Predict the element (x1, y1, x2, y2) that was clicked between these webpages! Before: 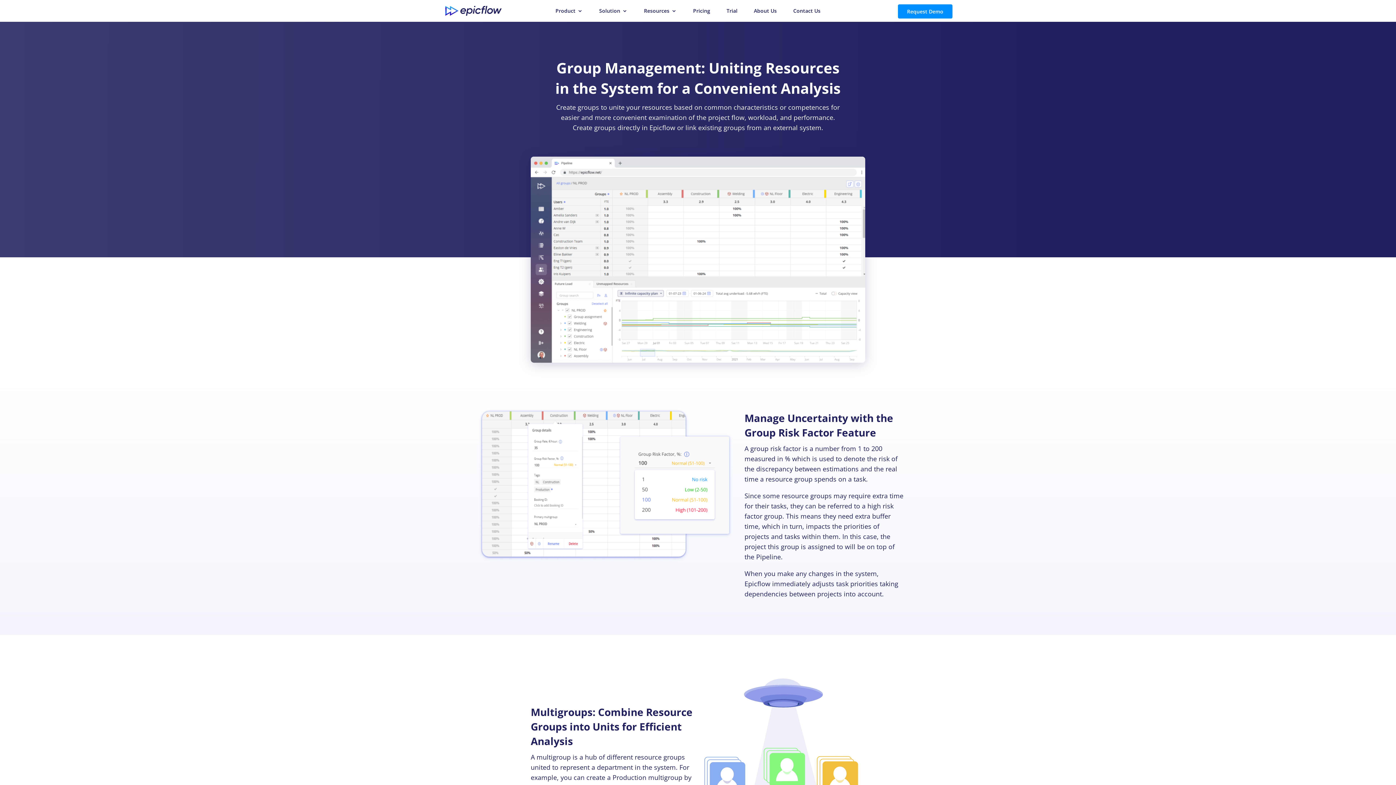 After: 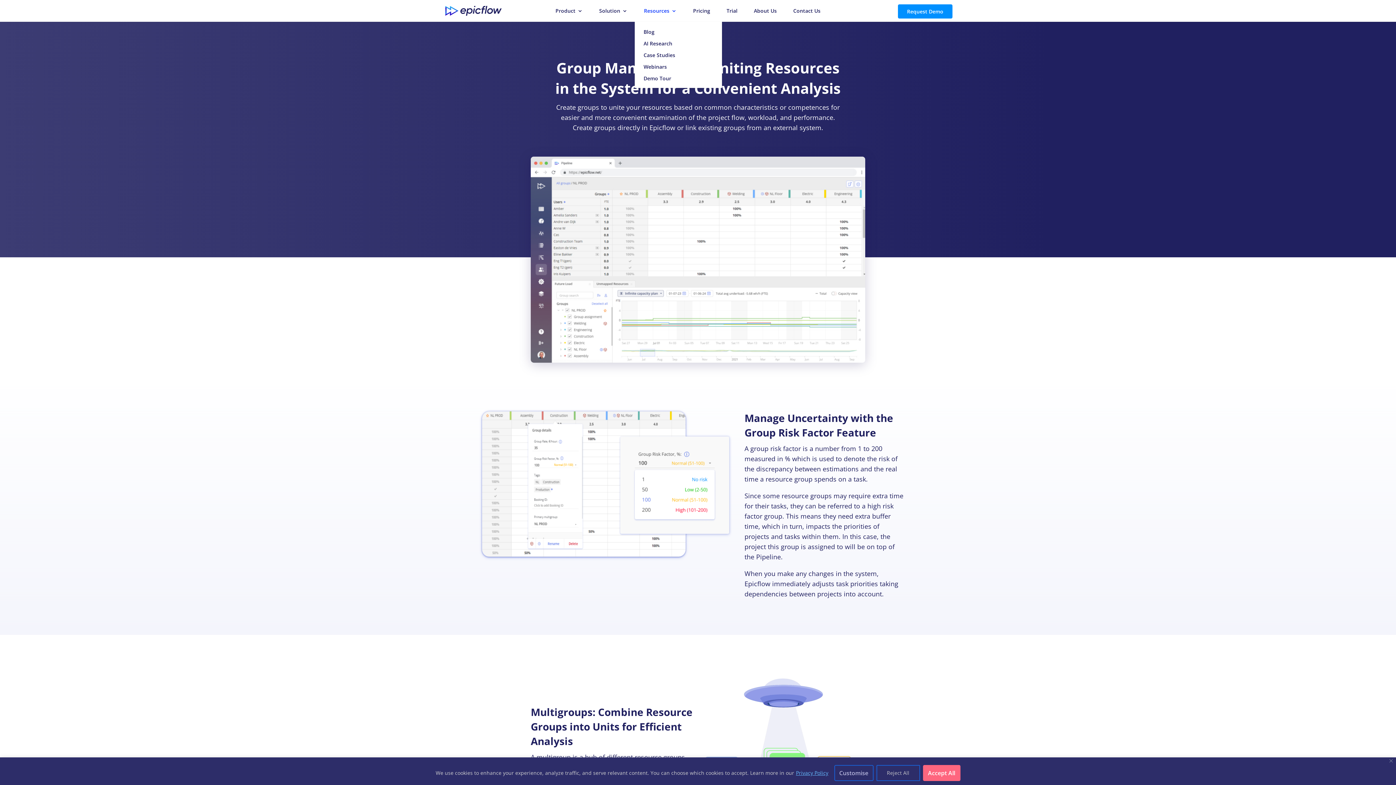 Action: bbox: (644, 8, 676, 21) label: Resources